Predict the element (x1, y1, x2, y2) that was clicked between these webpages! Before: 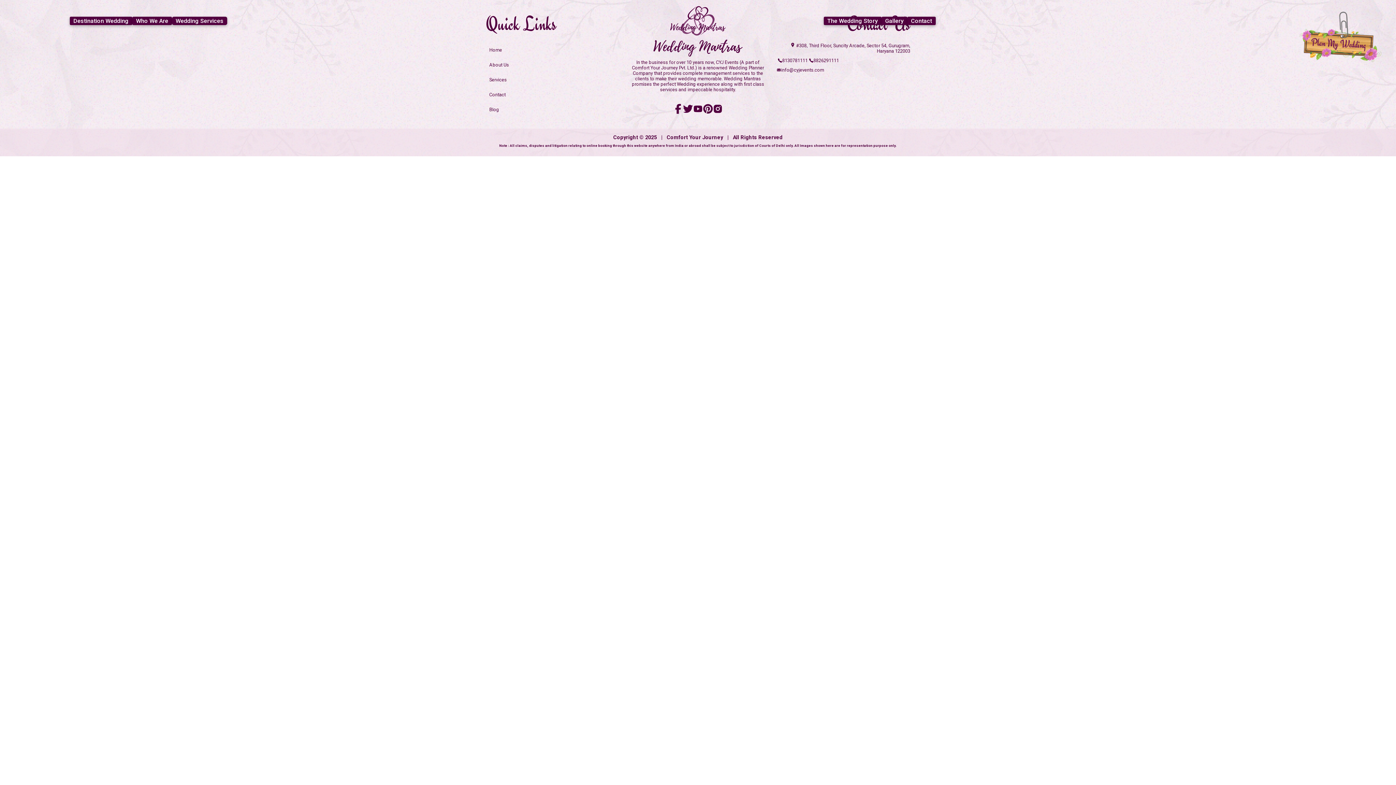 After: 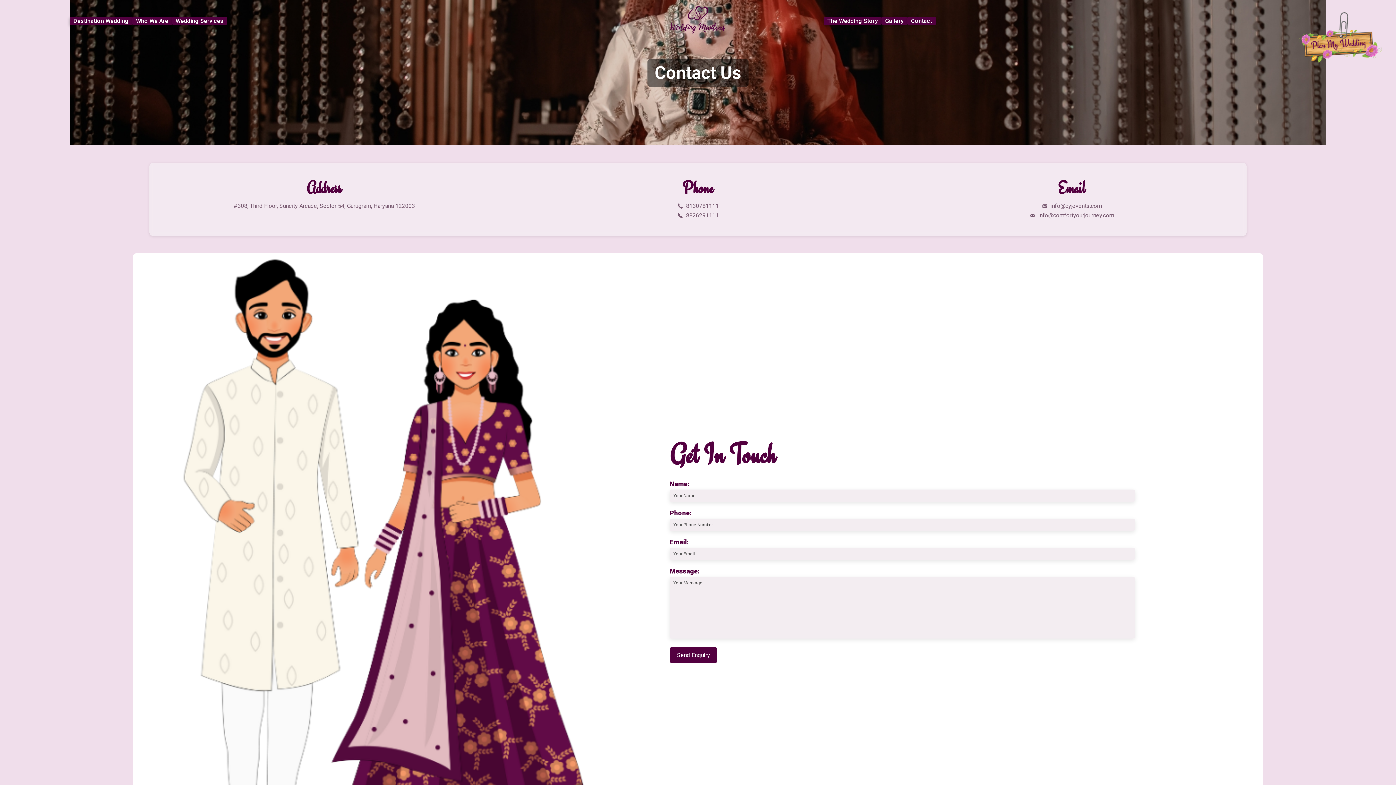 Action: label: Contact bbox: (485, 90, 510, 99)